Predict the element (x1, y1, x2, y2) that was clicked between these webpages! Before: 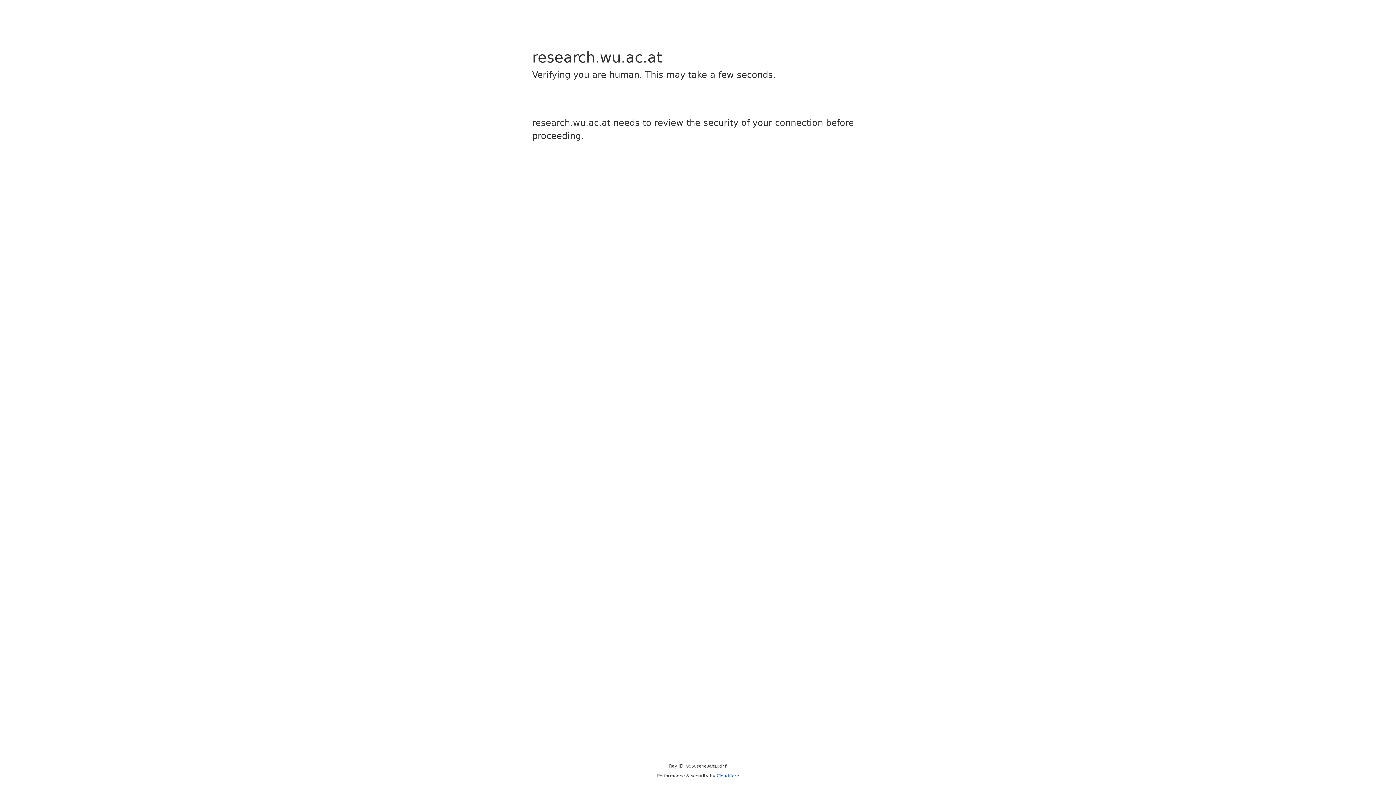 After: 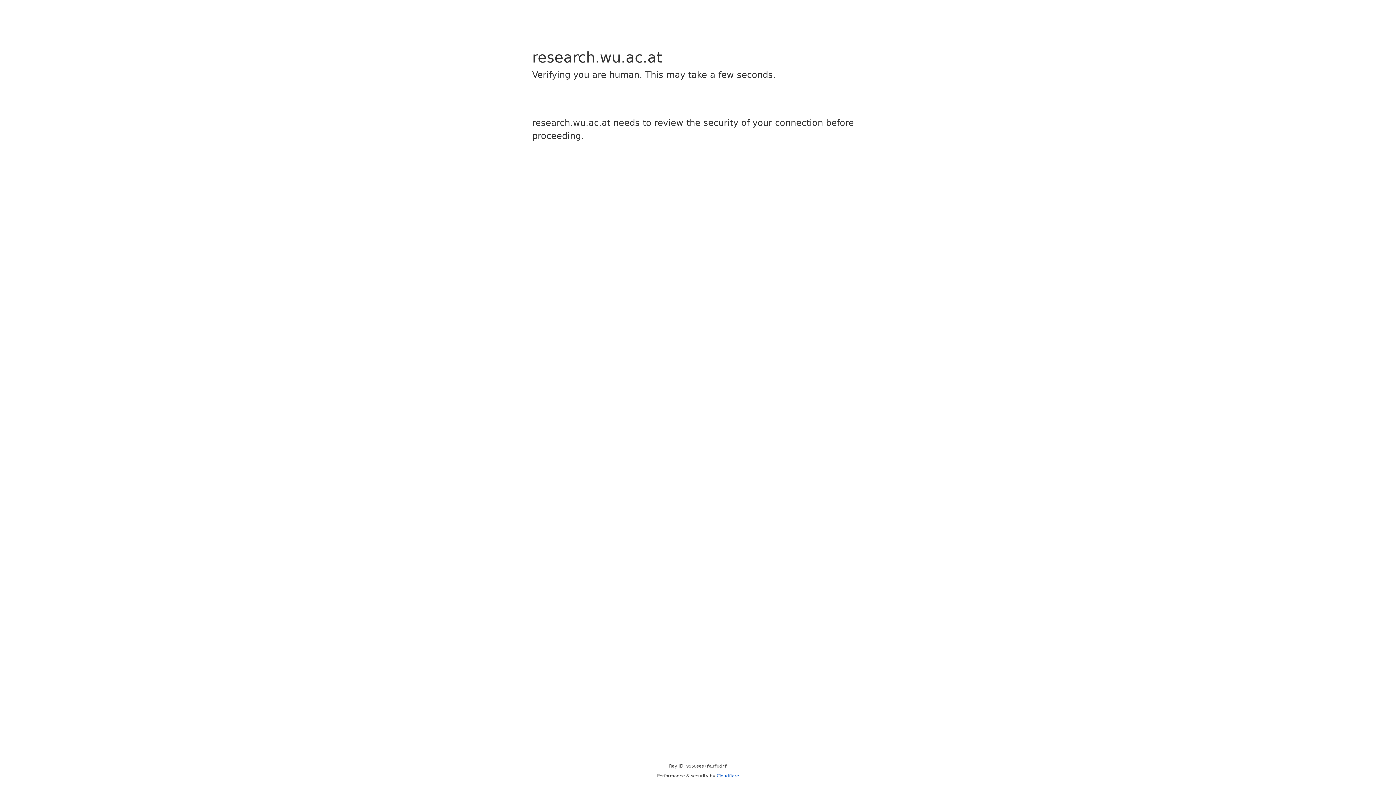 Action: bbox: (716, 773, 739, 778) label: Cloudflare